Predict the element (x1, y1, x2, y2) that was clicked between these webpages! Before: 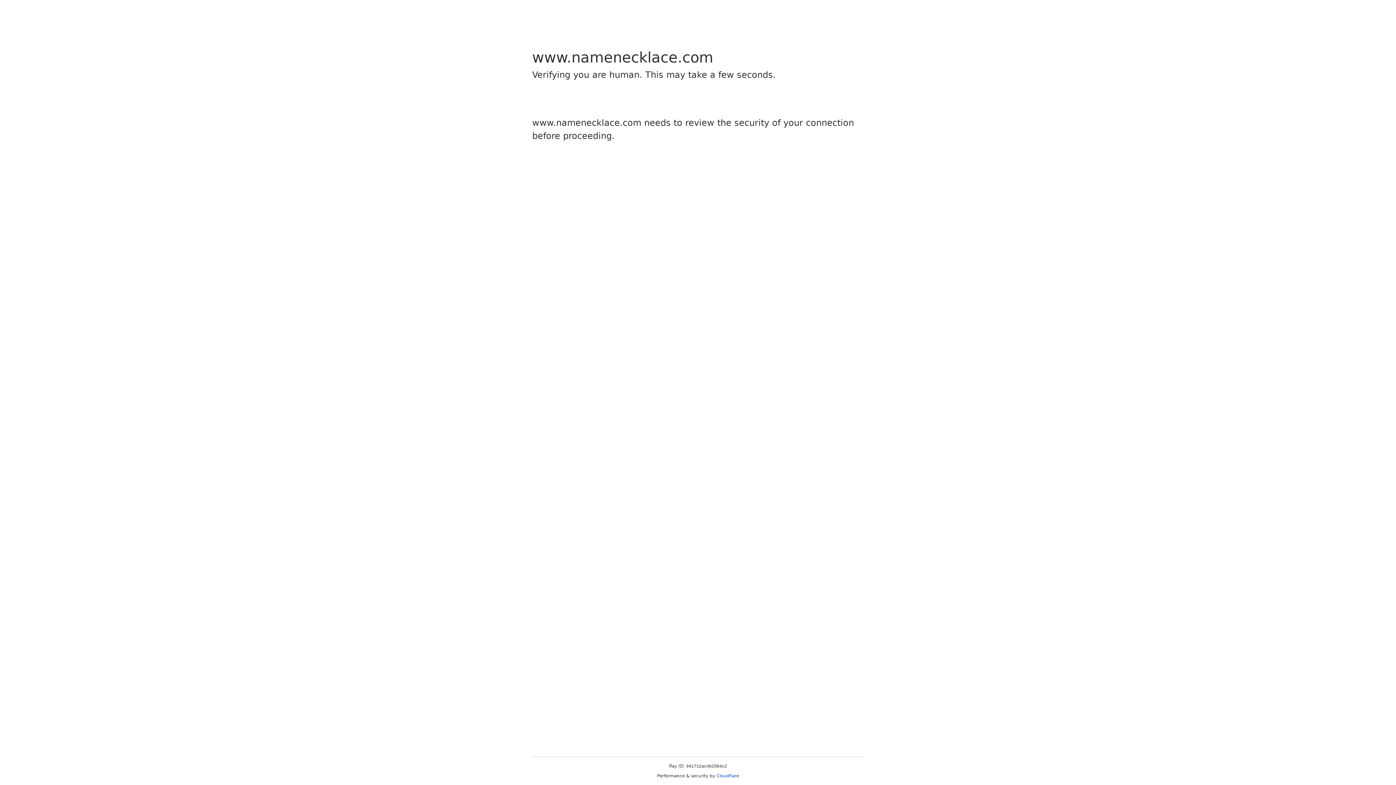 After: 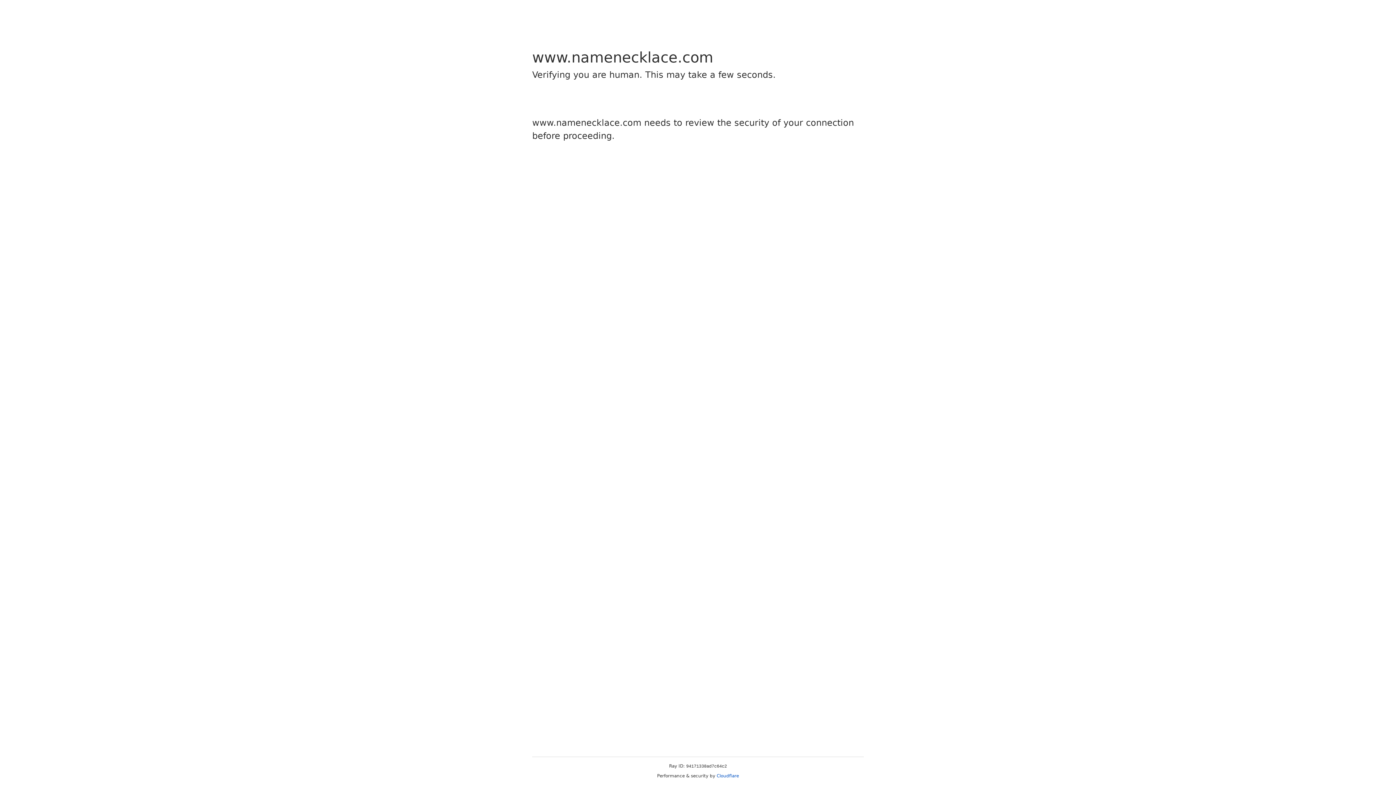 Action: bbox: (716, 773, 739, 778) label: Cloudflare